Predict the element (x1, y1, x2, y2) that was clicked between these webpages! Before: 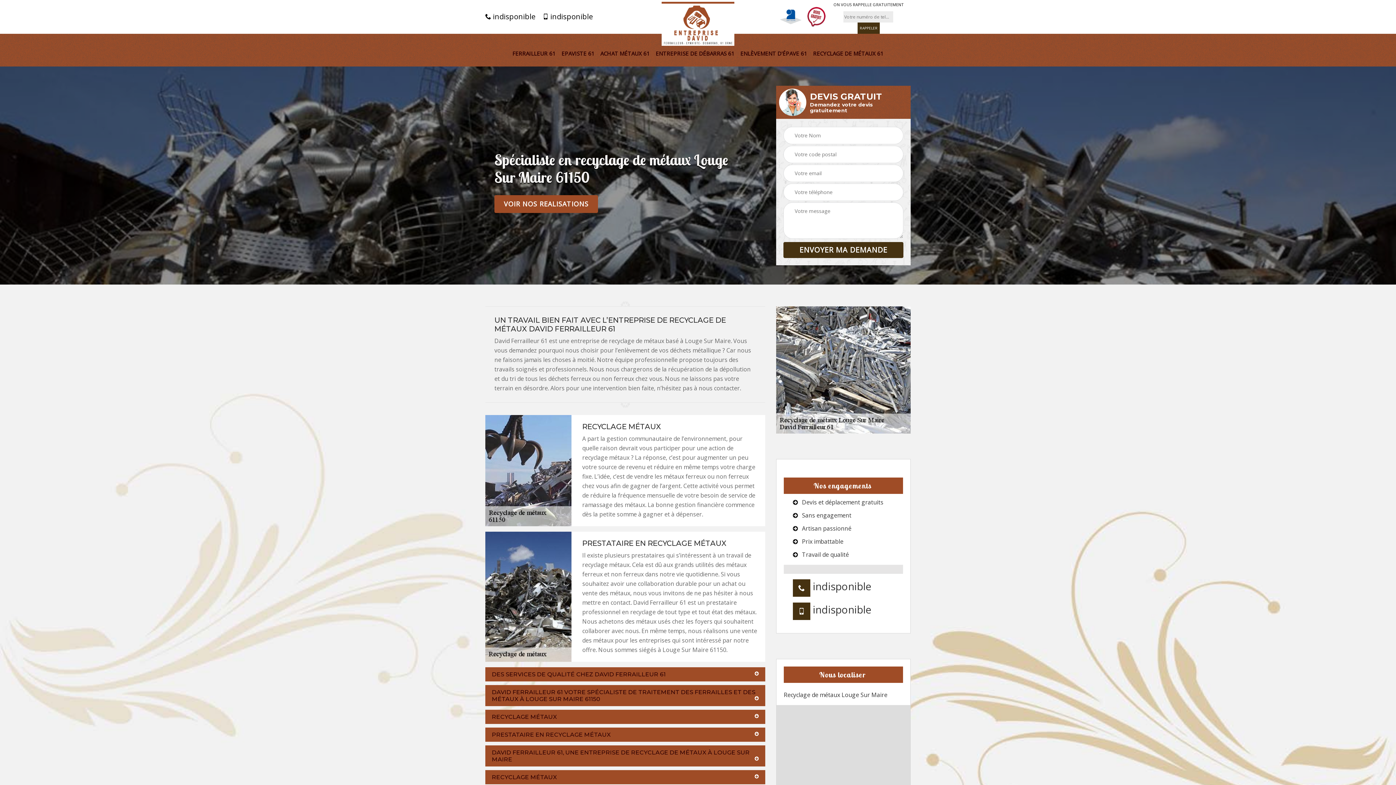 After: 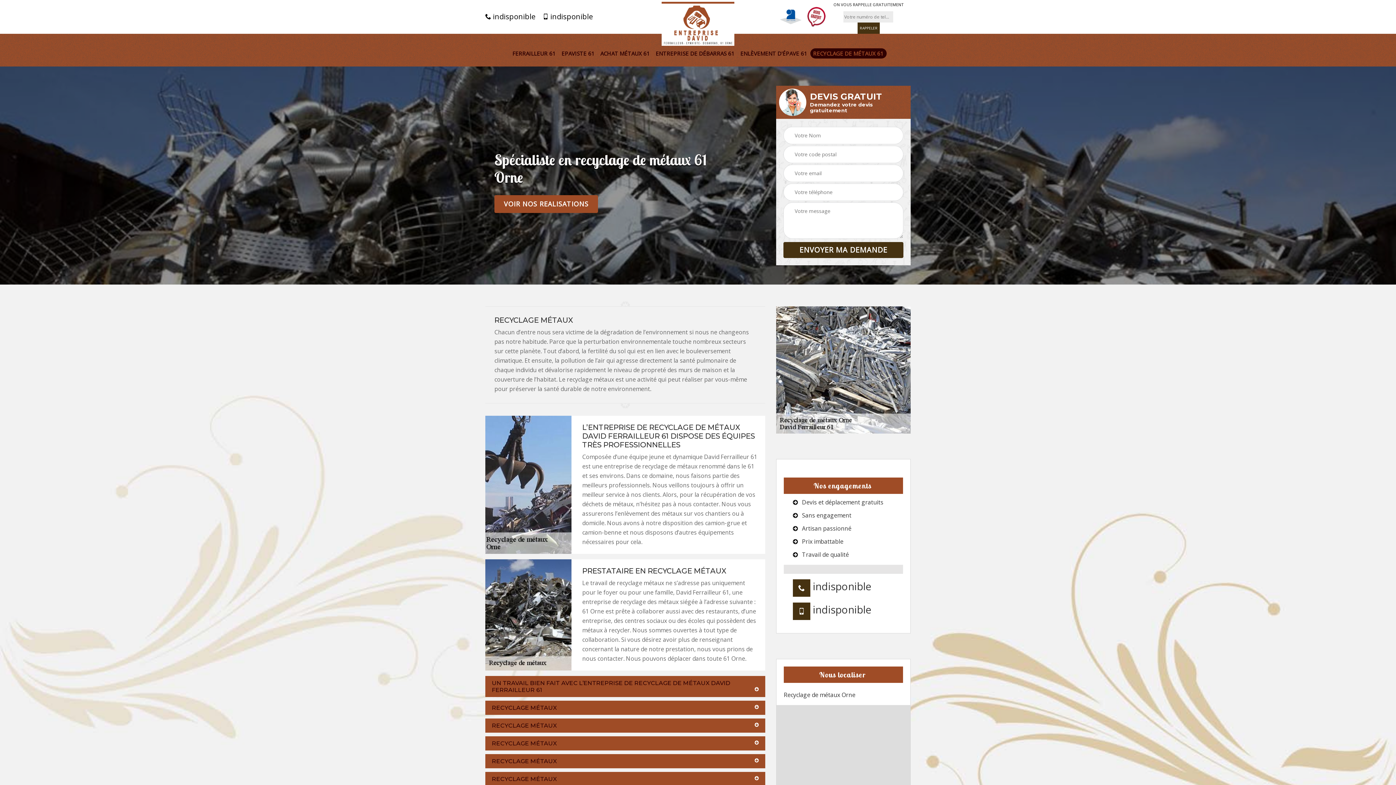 Action: bbox: (813, 50, 883, 56) label: RECYCLAGE DE MÉTAUX 61